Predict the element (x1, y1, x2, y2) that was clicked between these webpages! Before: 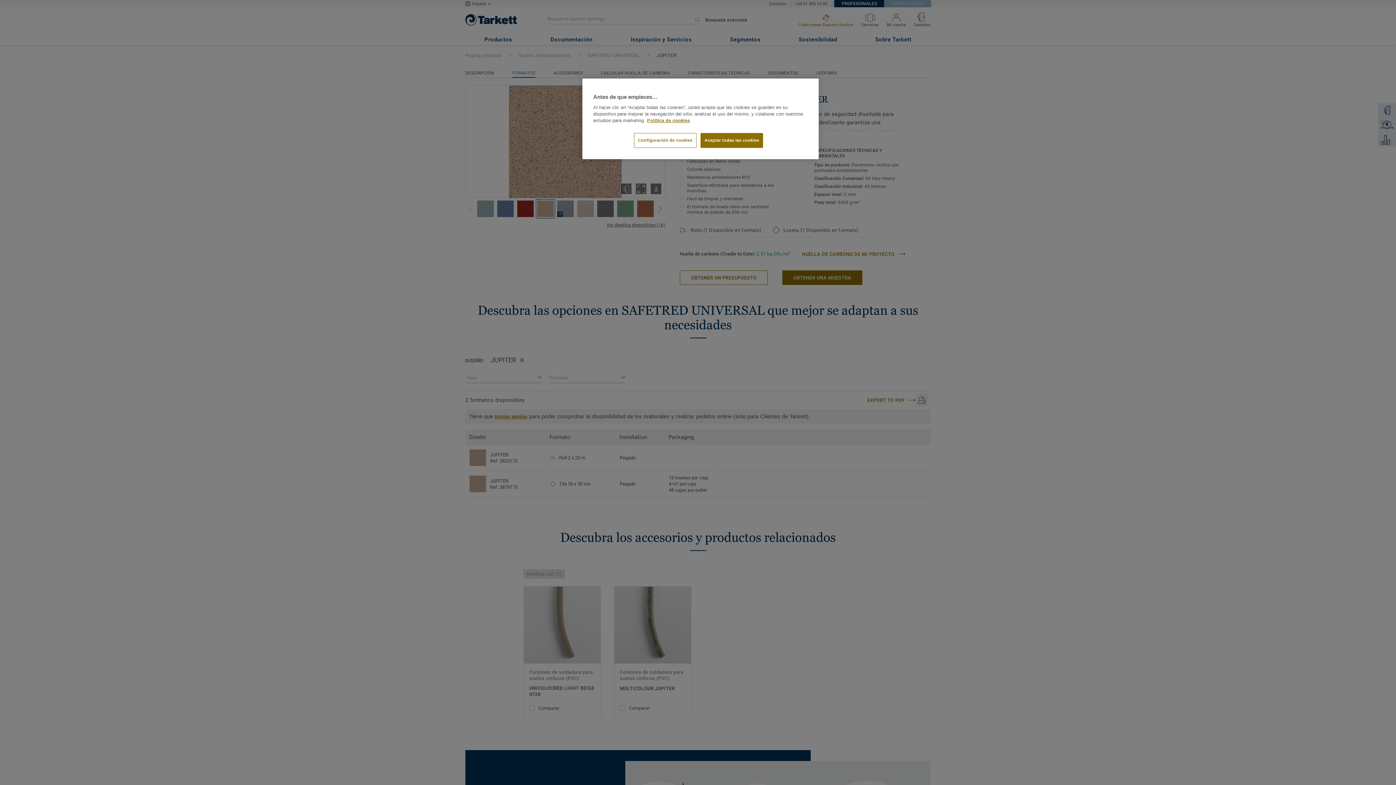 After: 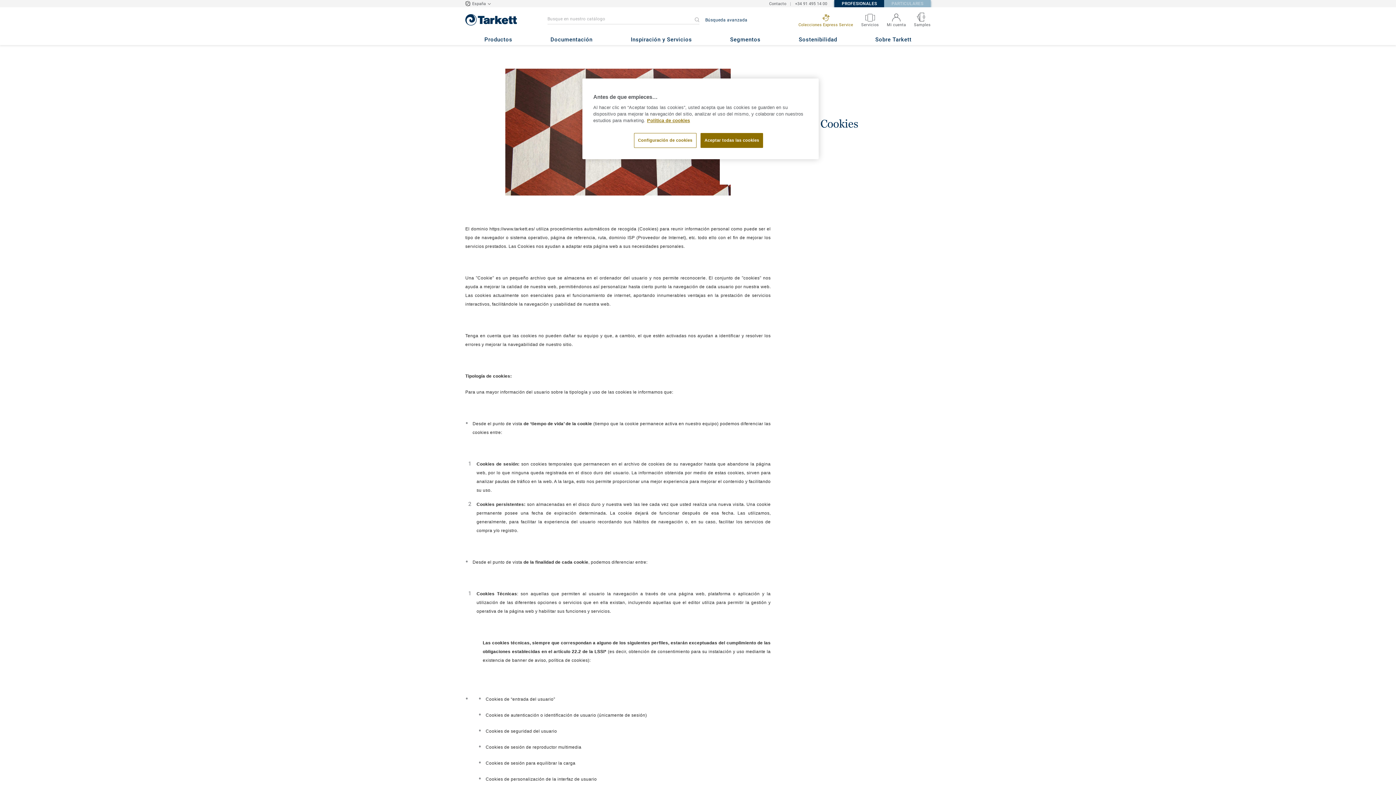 Action: bbox: (647, 118, 690, 123) label: Más información sobre su privacidad